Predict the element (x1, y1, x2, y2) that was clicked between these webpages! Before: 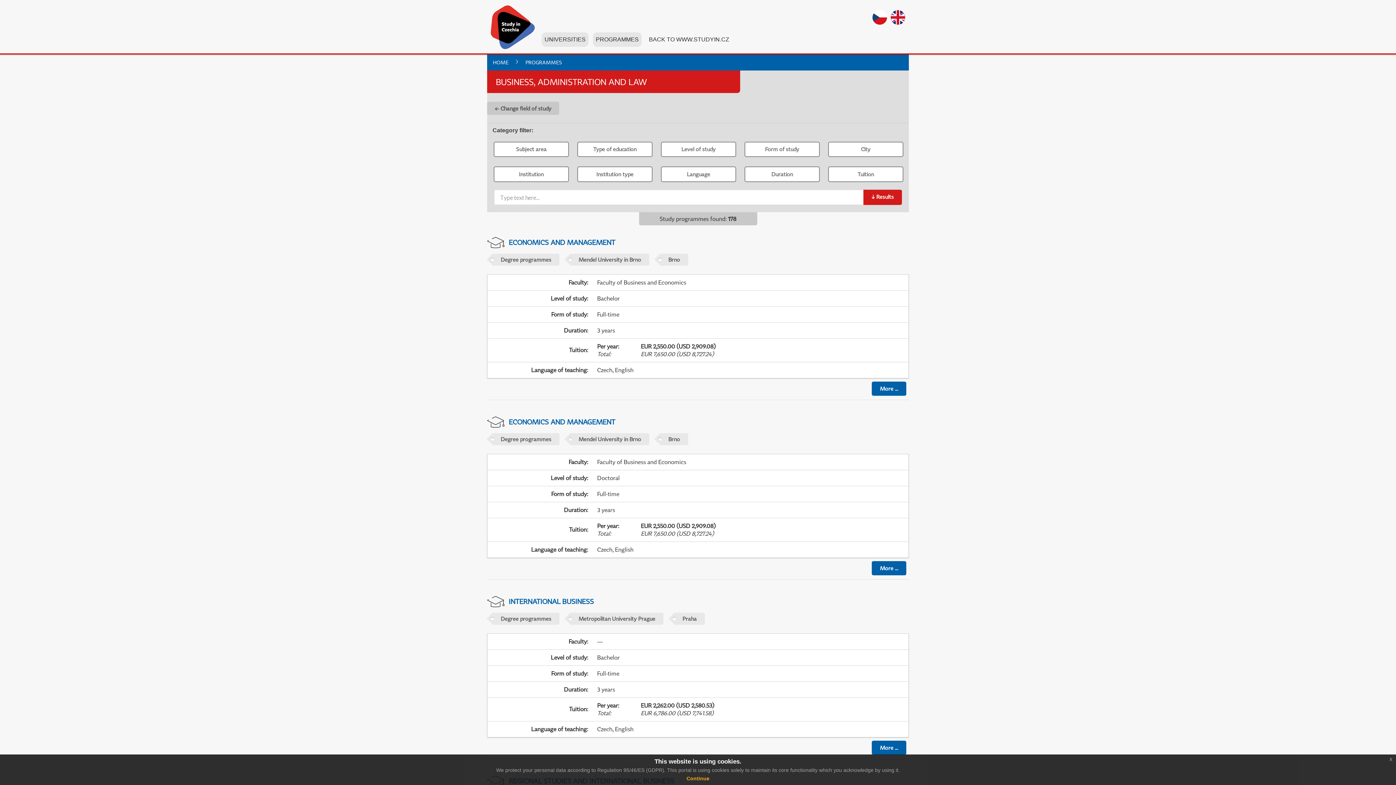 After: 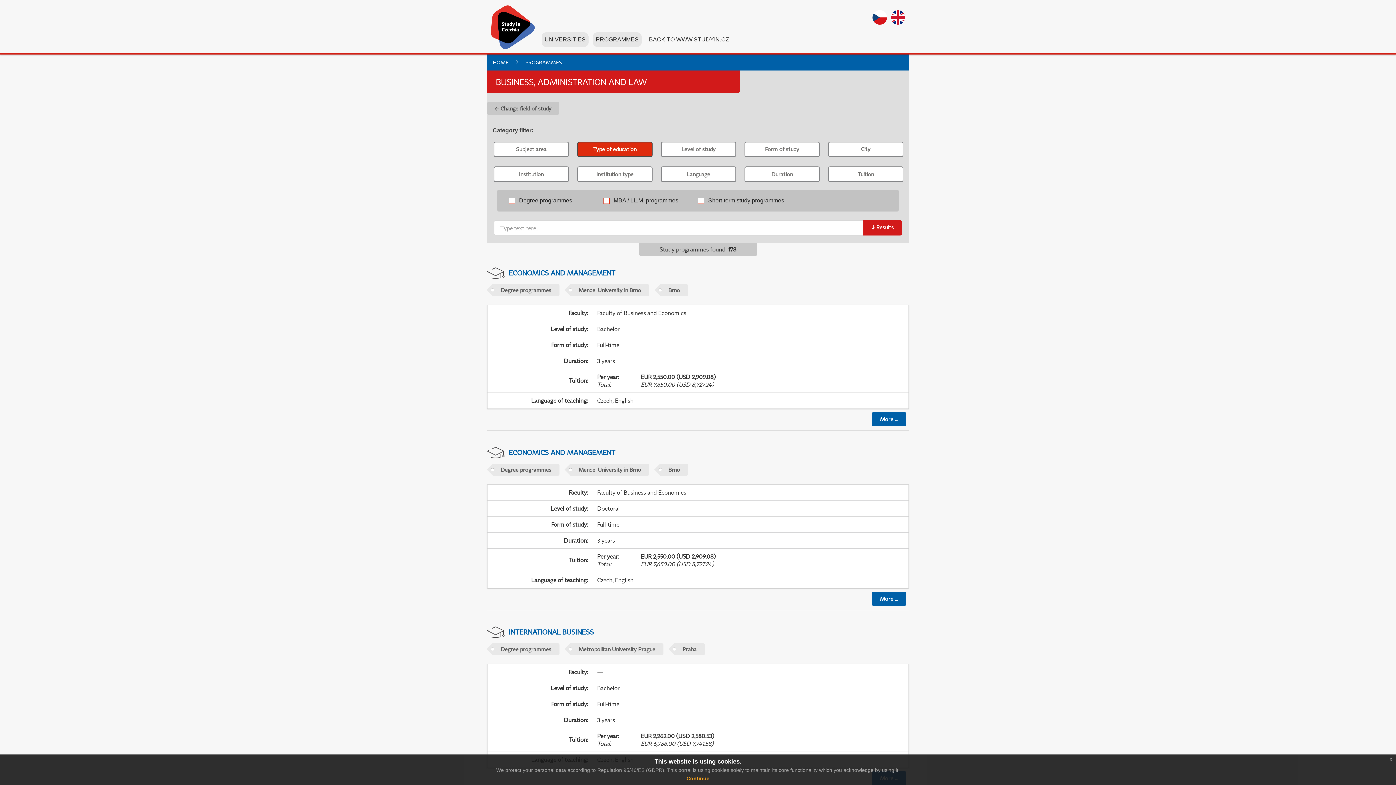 Action: label: Type of education bbox: (577, 141, 652, 157)